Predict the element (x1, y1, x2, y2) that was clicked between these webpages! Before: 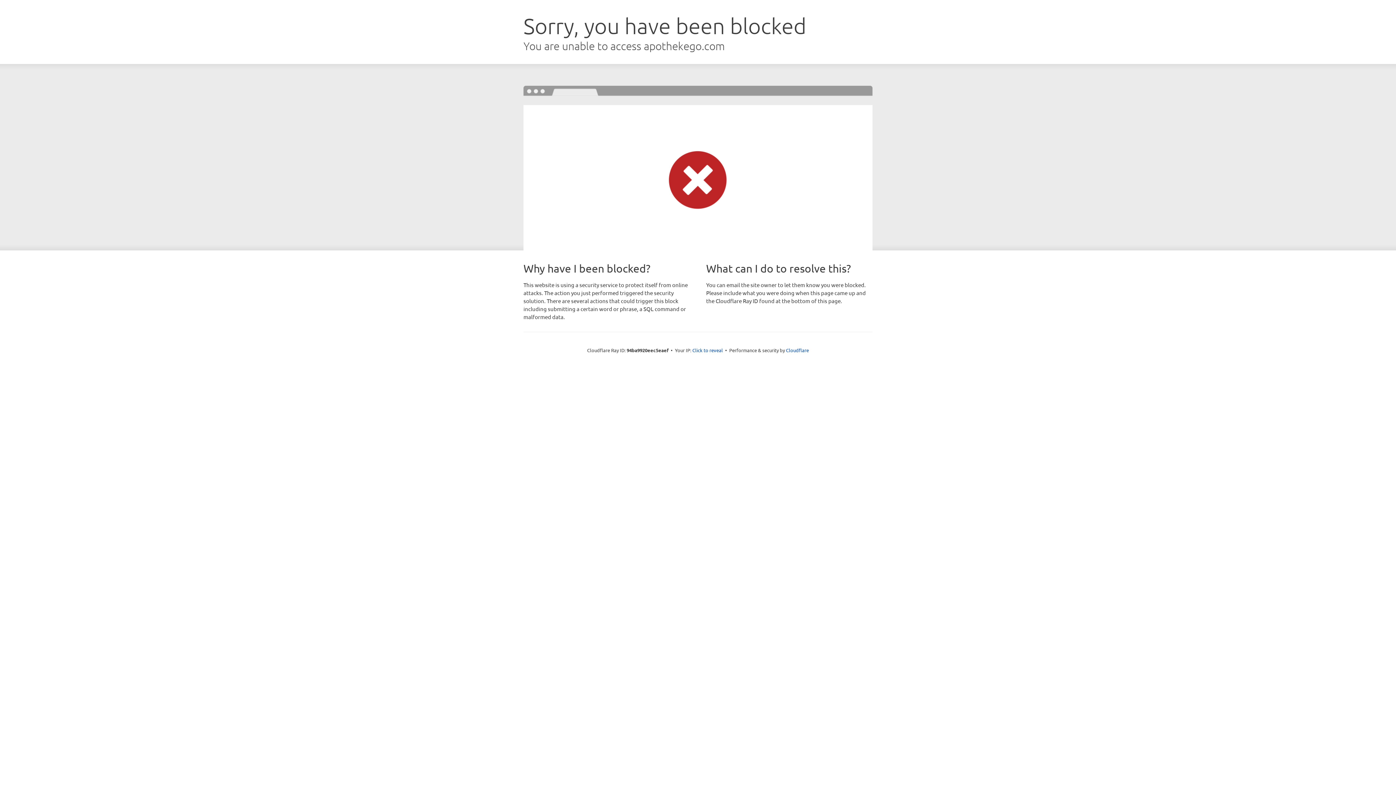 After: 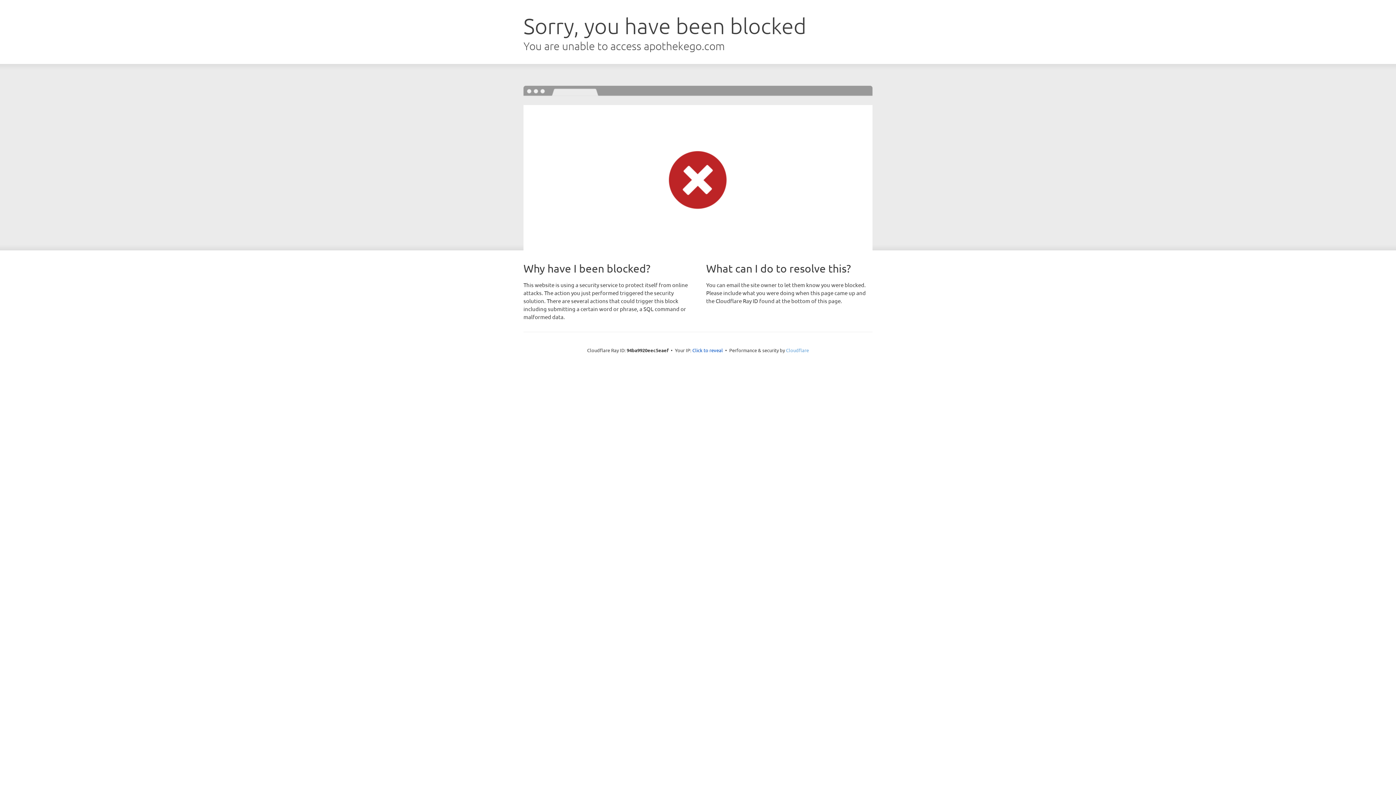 Action: bbox: (786, 347, 809, 353) label: Cloudflare